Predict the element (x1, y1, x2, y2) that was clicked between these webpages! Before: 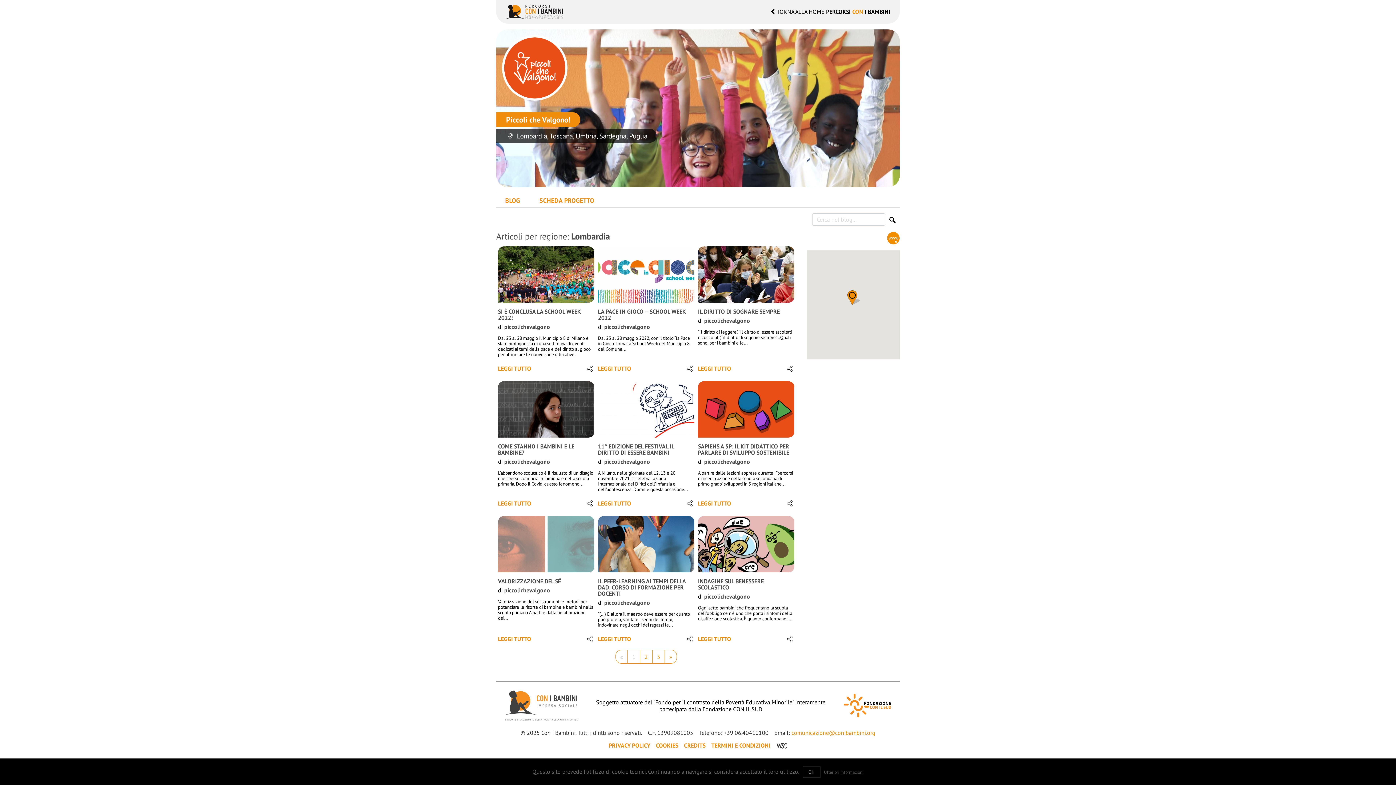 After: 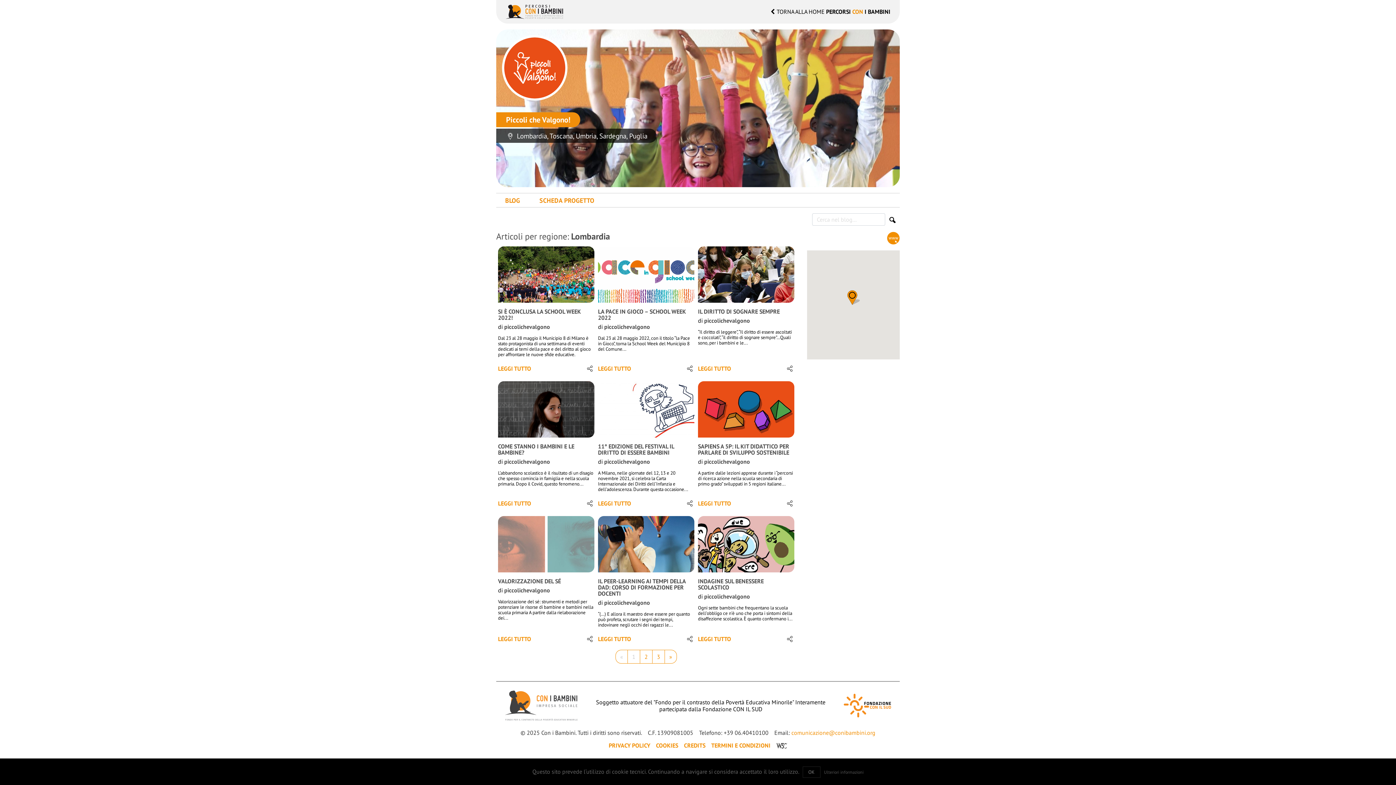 Action: bbox: (844, 701, 891, 708)